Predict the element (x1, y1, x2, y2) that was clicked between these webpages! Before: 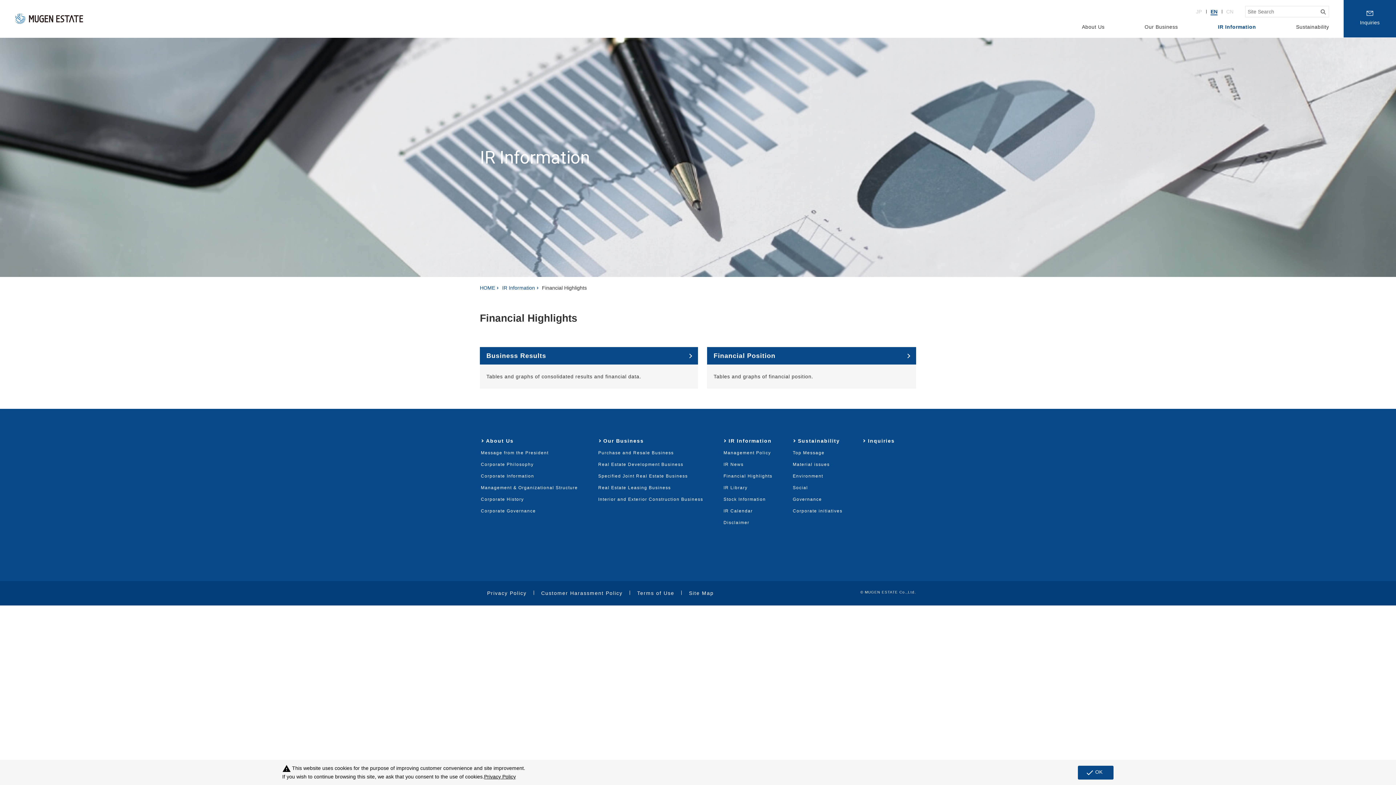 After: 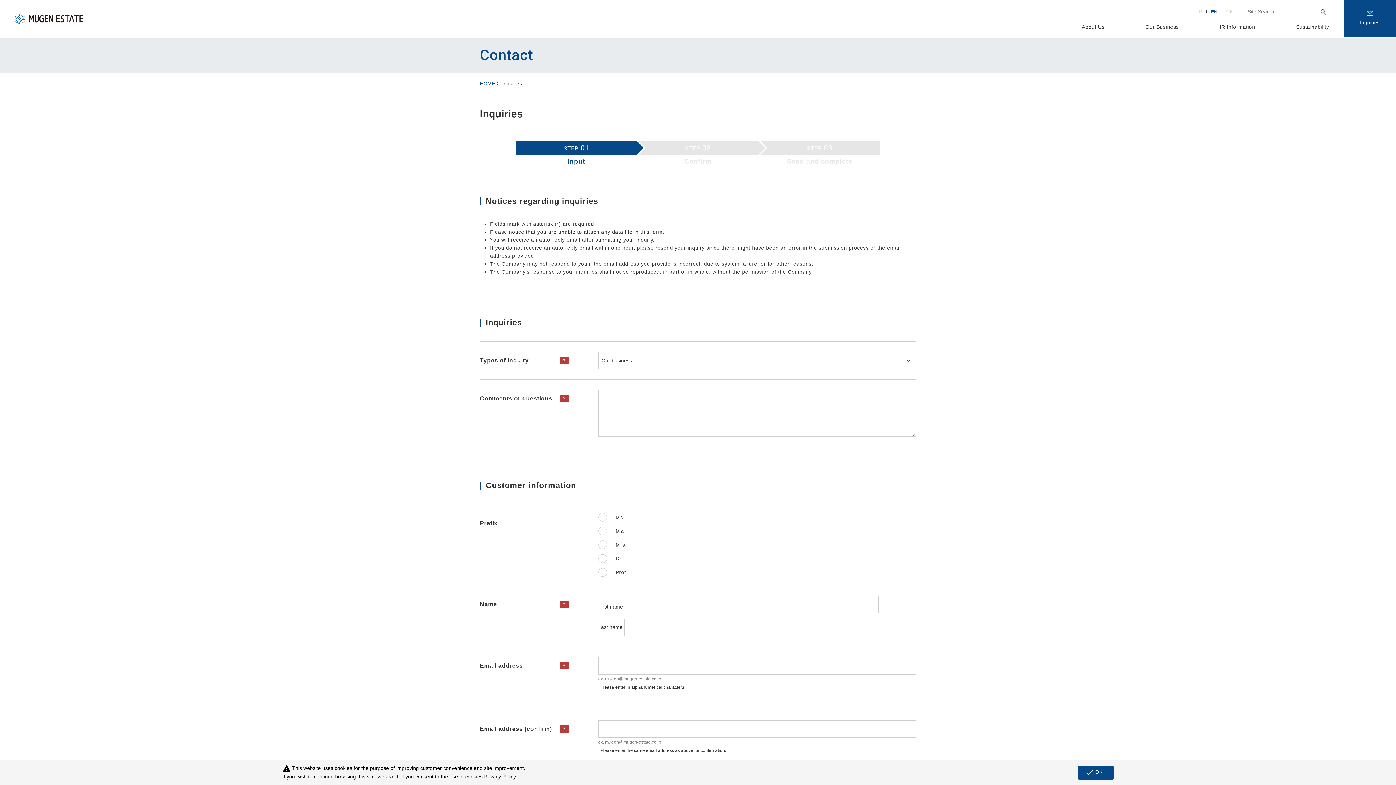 Action: label: Inquiries bbox: (1344, 0, 1396, 37)